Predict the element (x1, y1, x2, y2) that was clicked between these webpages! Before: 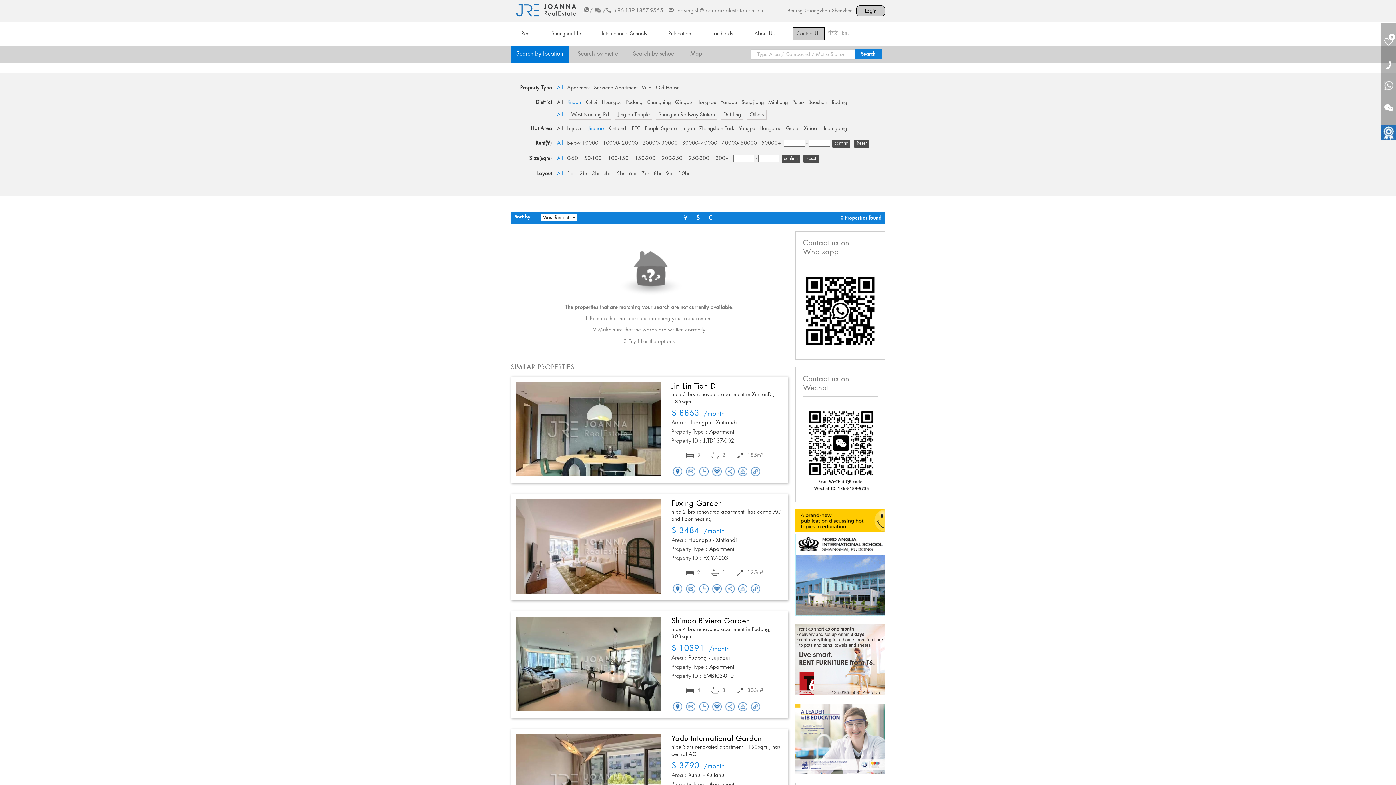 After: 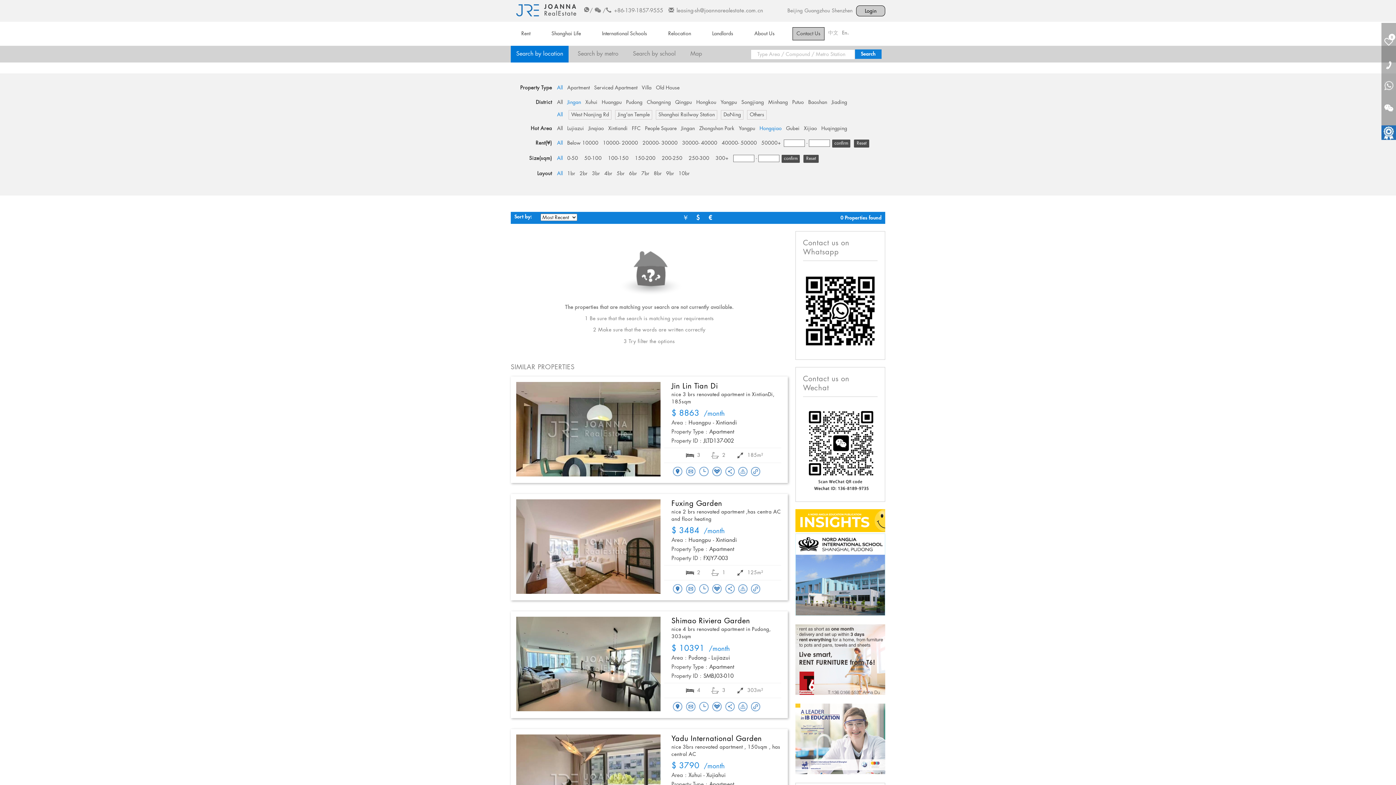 Action: bbox: (758, 125, 783, 131) label: Hongqiao